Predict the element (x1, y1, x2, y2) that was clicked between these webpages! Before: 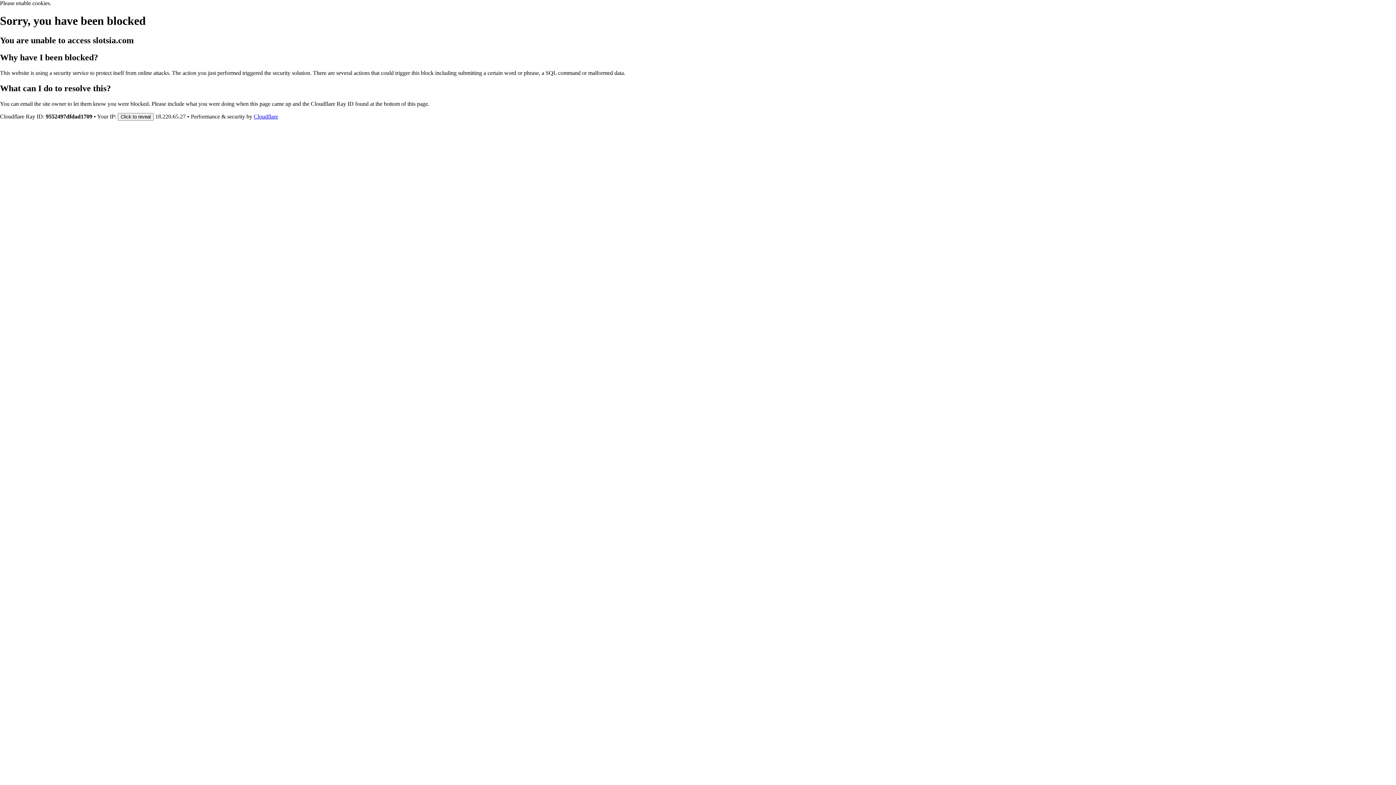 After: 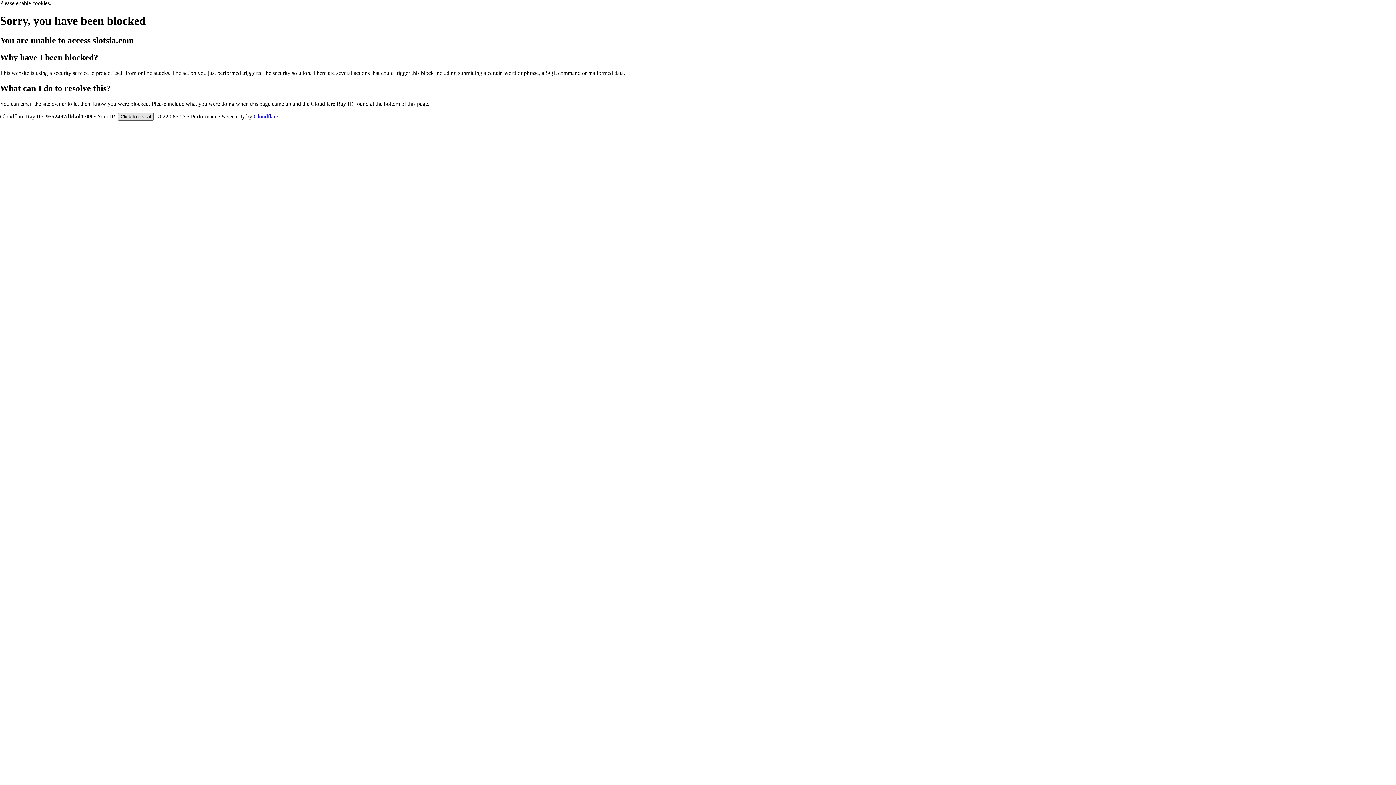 Action: label: Click to reveal bbox: (117, 112, 153, 120)